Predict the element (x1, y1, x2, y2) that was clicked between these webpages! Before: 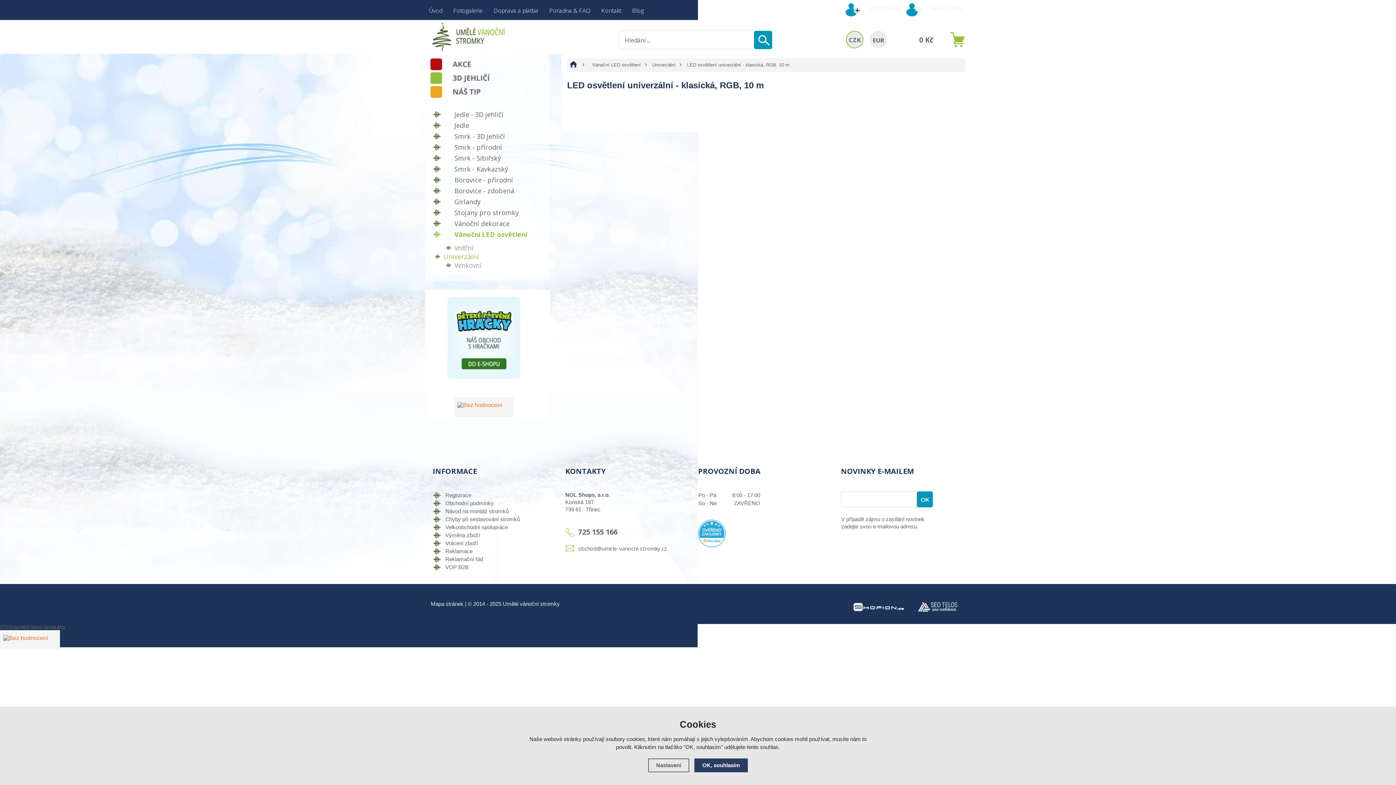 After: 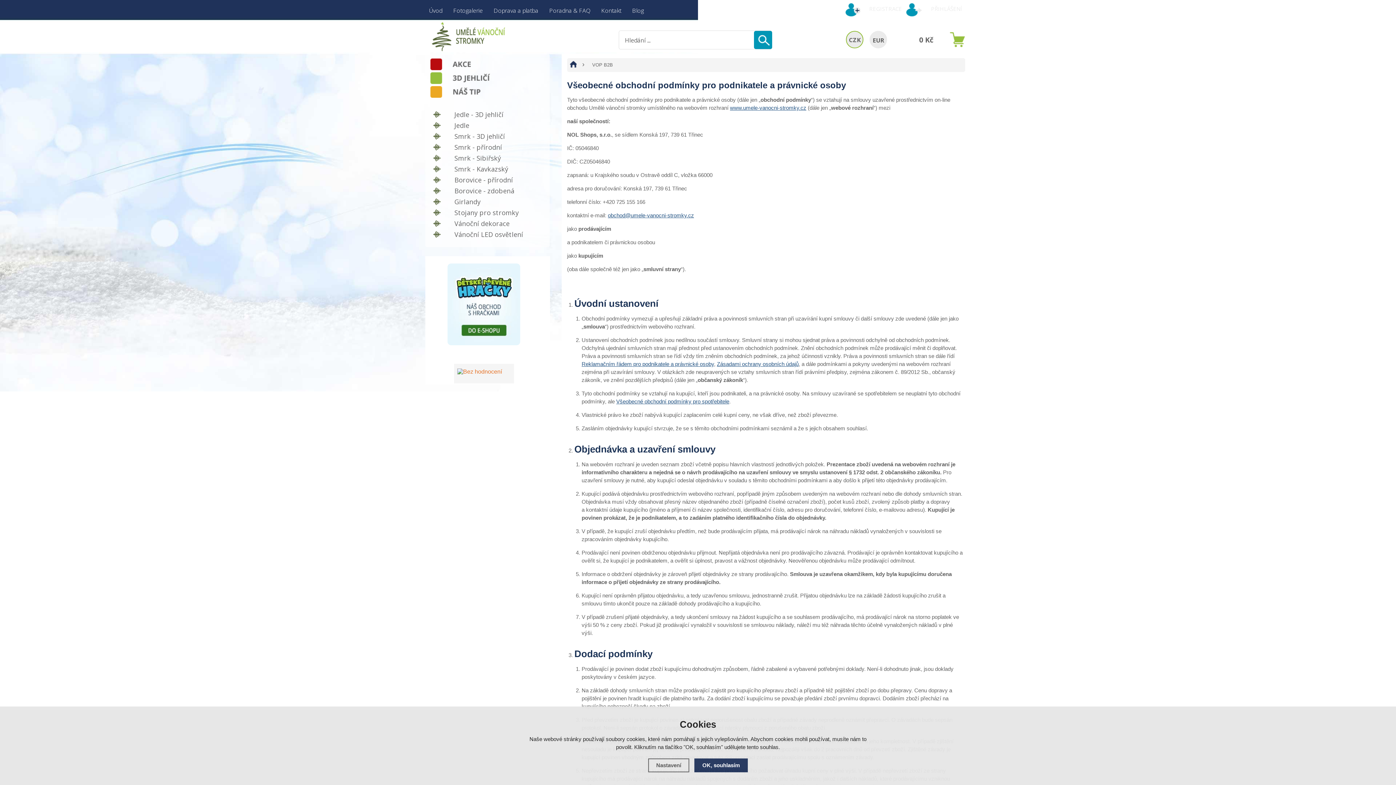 Action: bbox: (432, 563, 468, 571) label: VOP B2B